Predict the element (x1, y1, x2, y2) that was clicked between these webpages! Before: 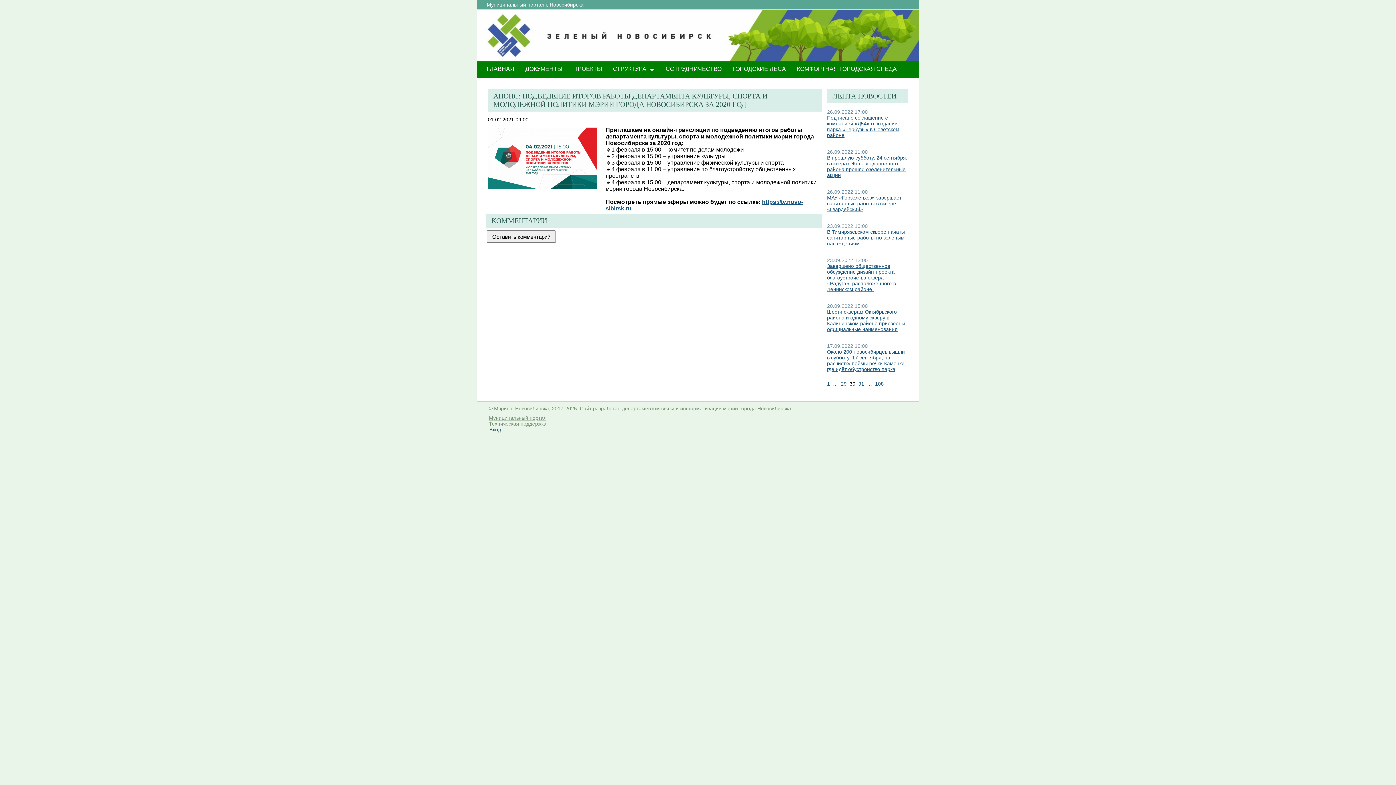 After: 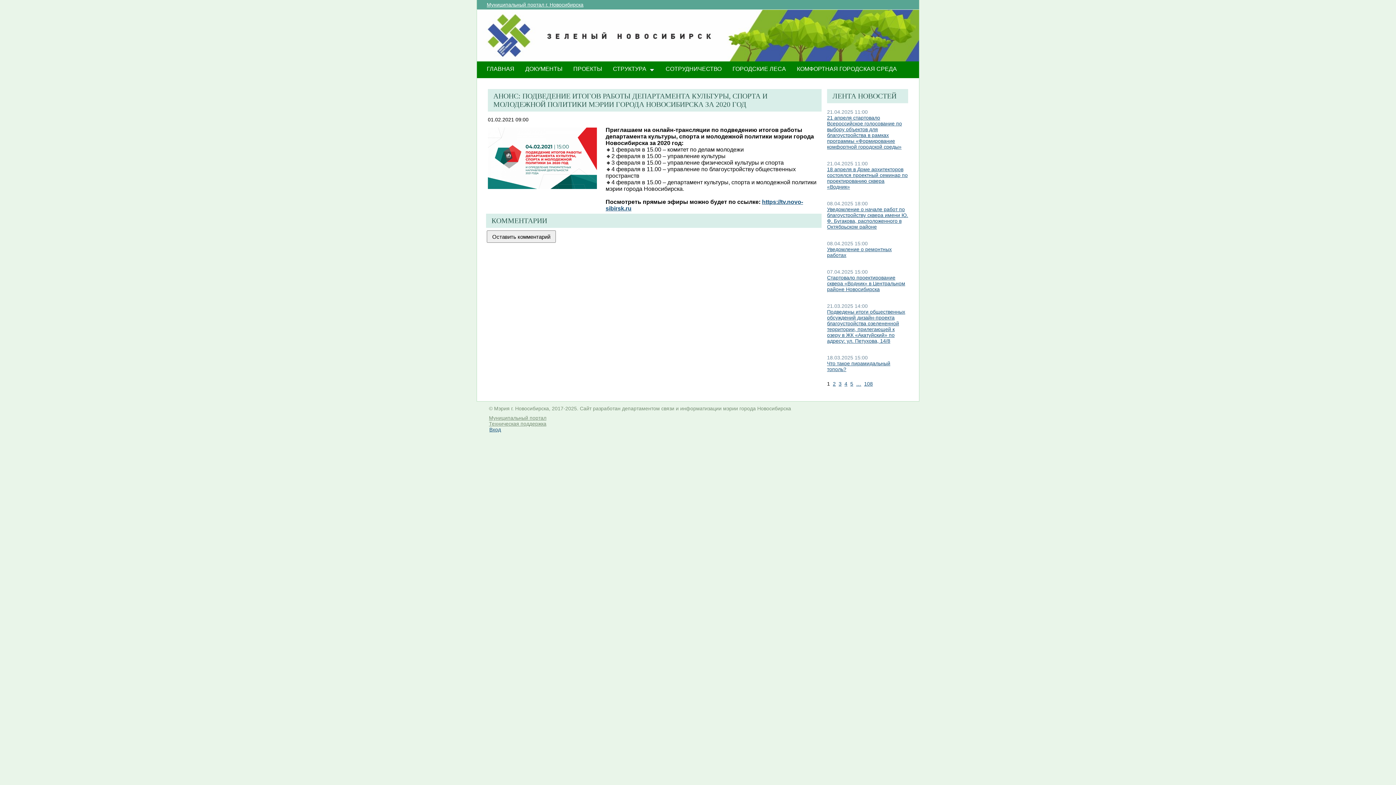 Action: label: 1 bbox: (827, 381, 830, 386)